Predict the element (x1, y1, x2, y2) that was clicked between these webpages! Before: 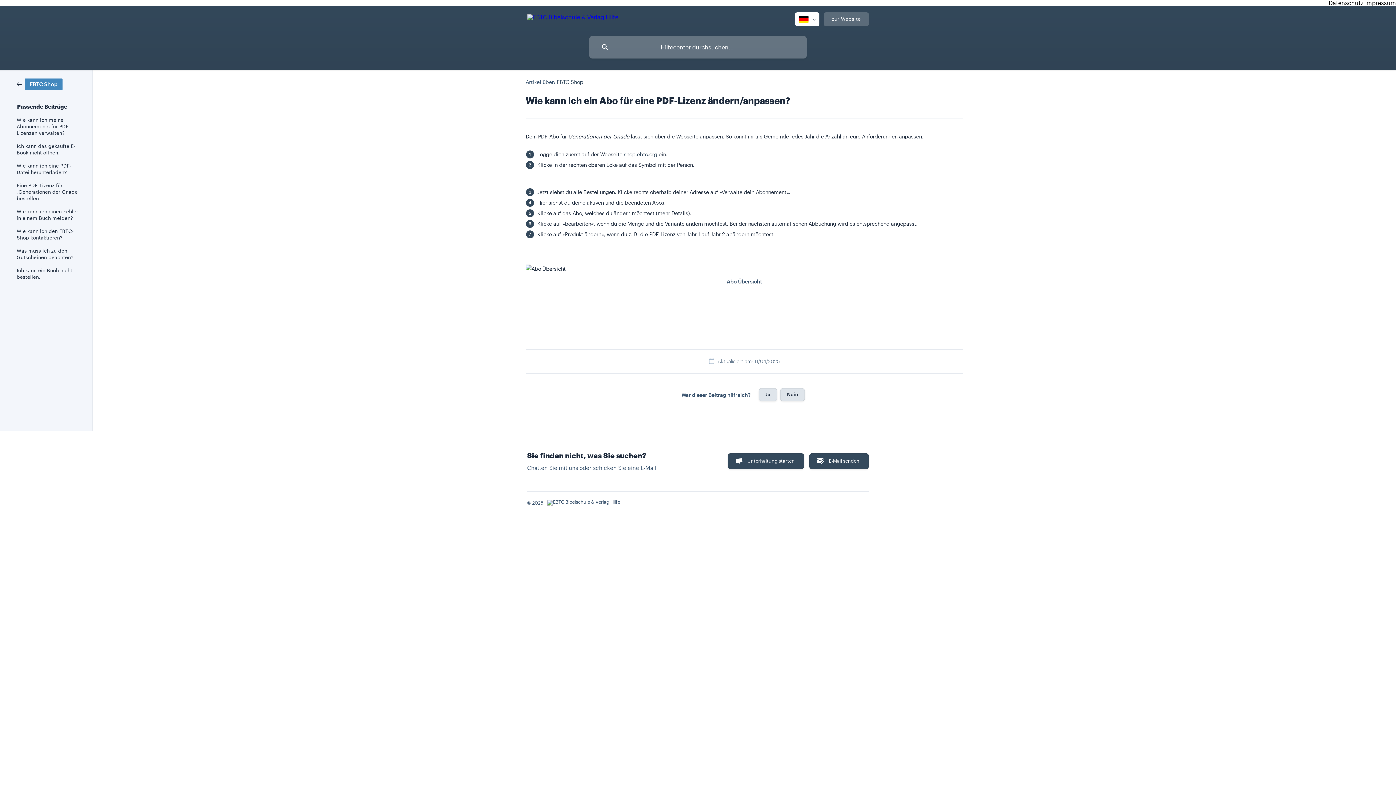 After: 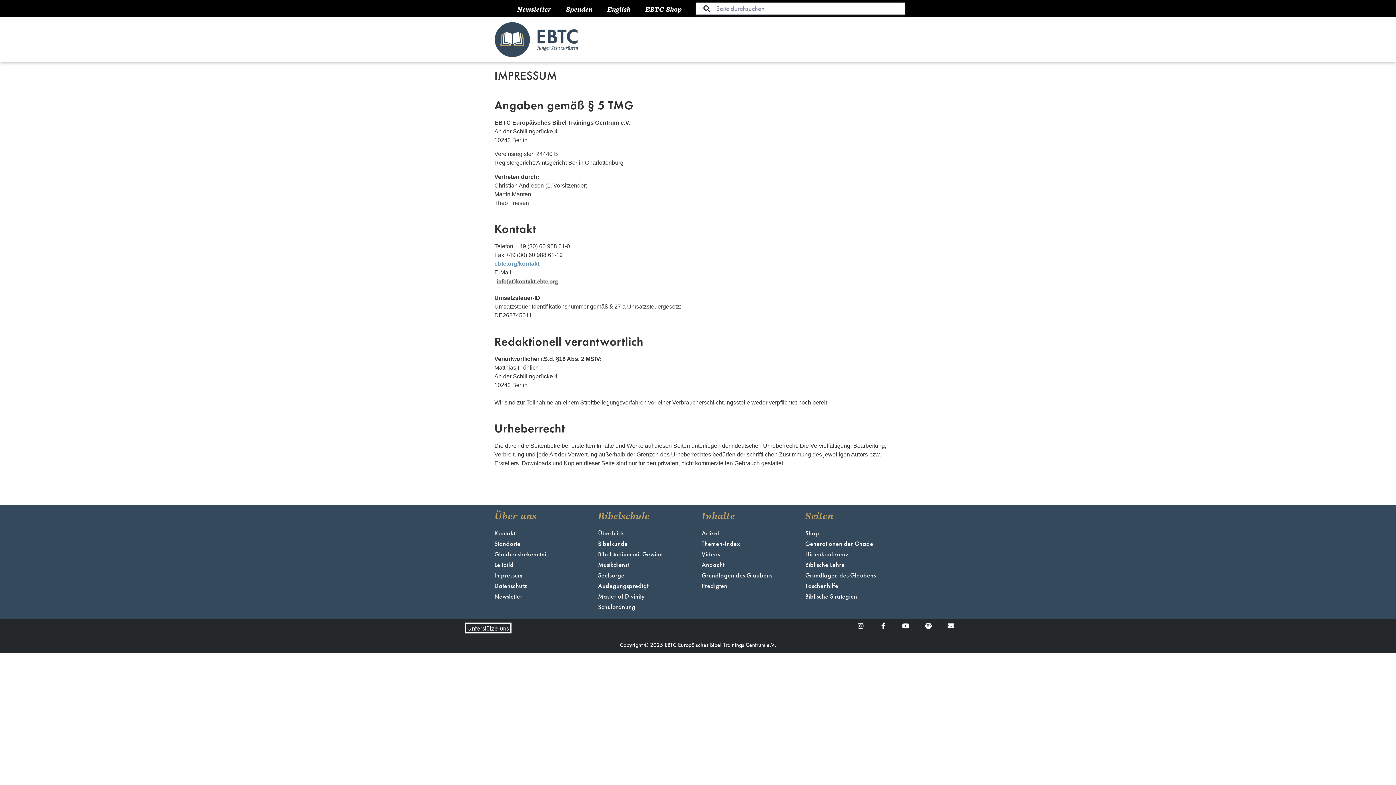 Action: bbox: (1365, 0, 1396, 6) label: Impressum